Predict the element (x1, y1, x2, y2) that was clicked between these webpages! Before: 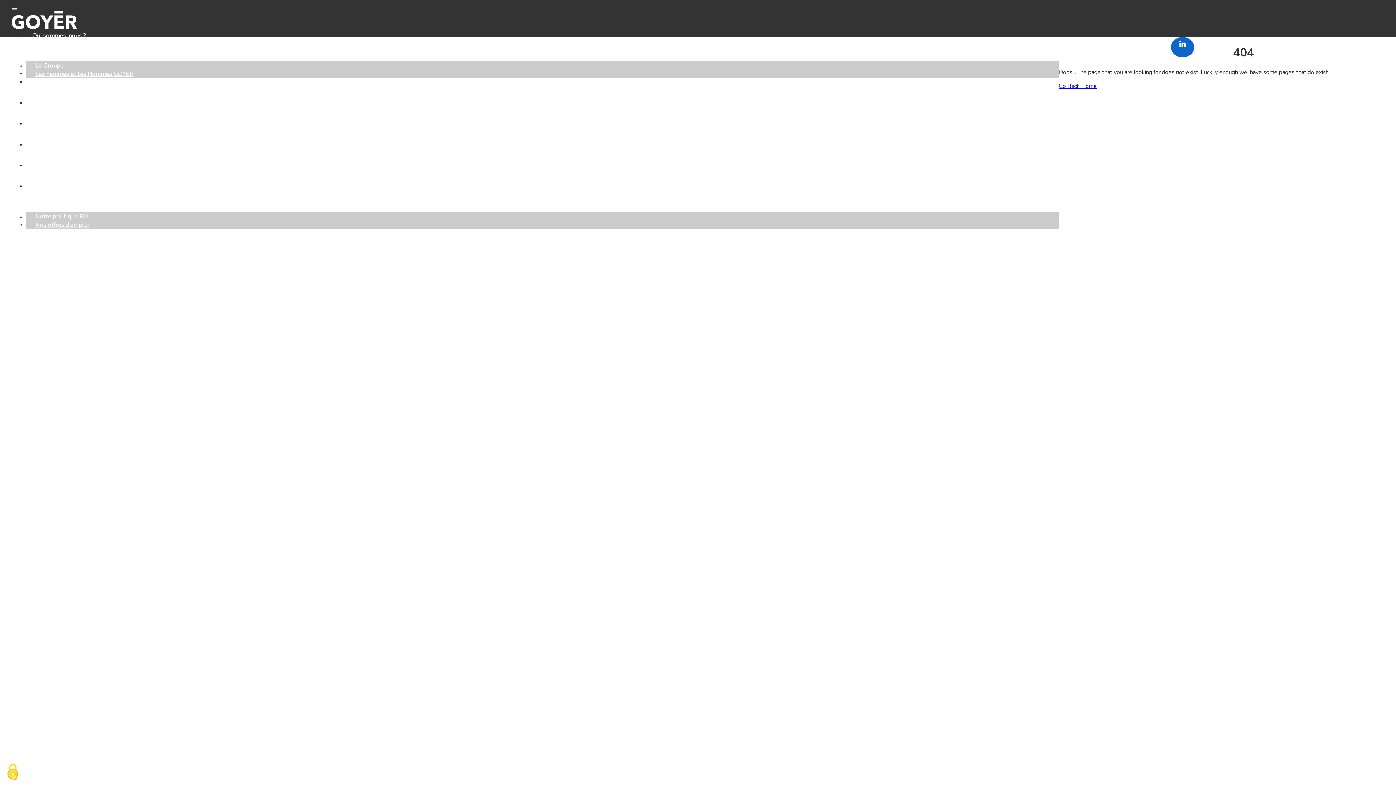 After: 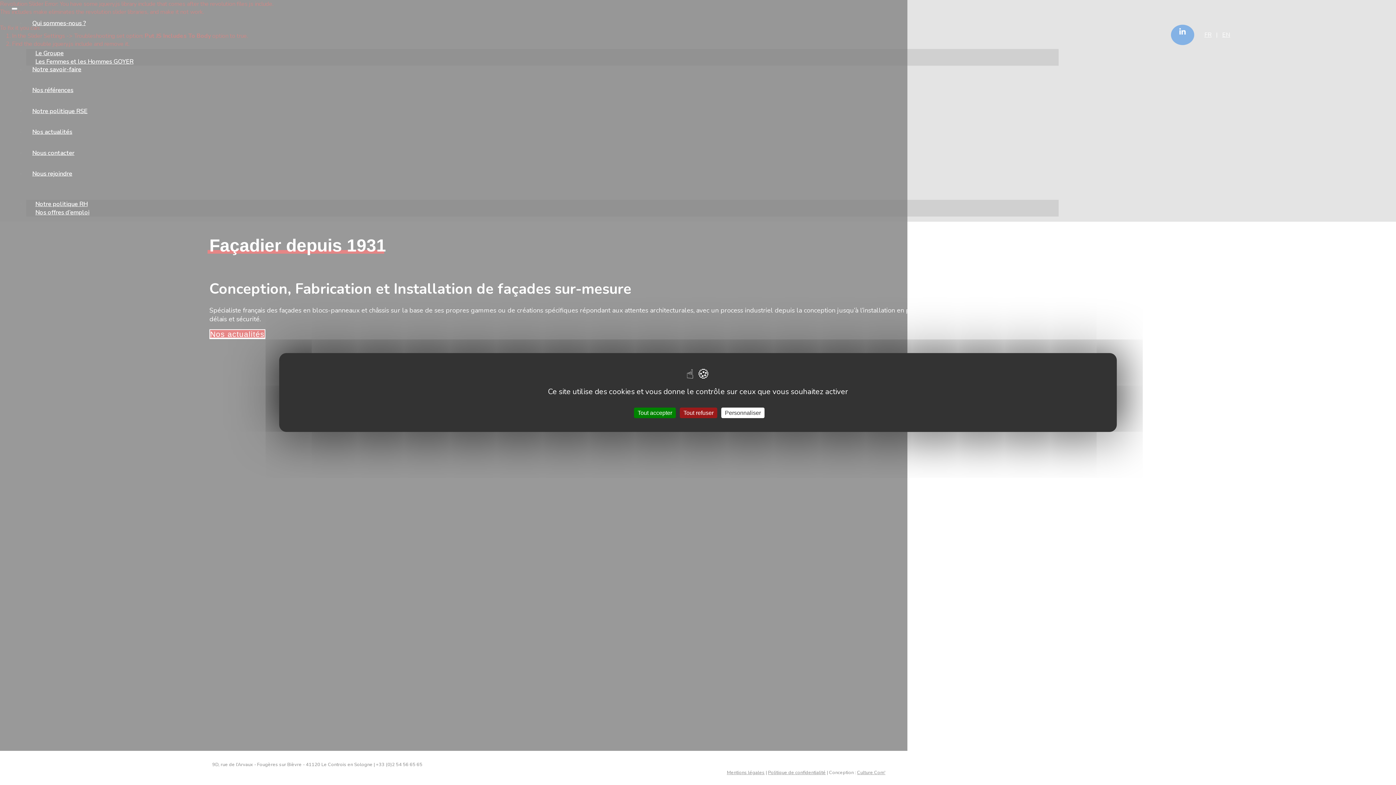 Action: bbox: (11, 10, 186, 31)